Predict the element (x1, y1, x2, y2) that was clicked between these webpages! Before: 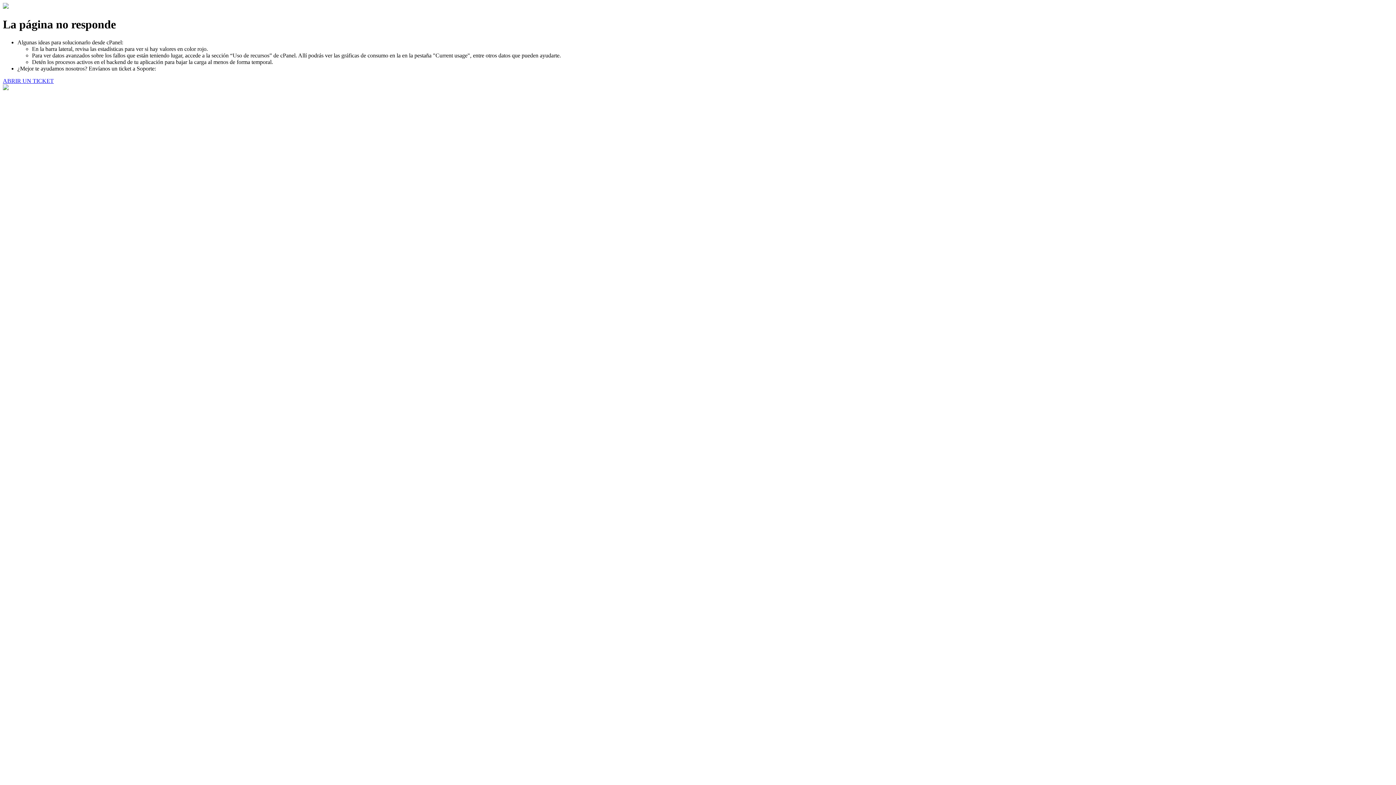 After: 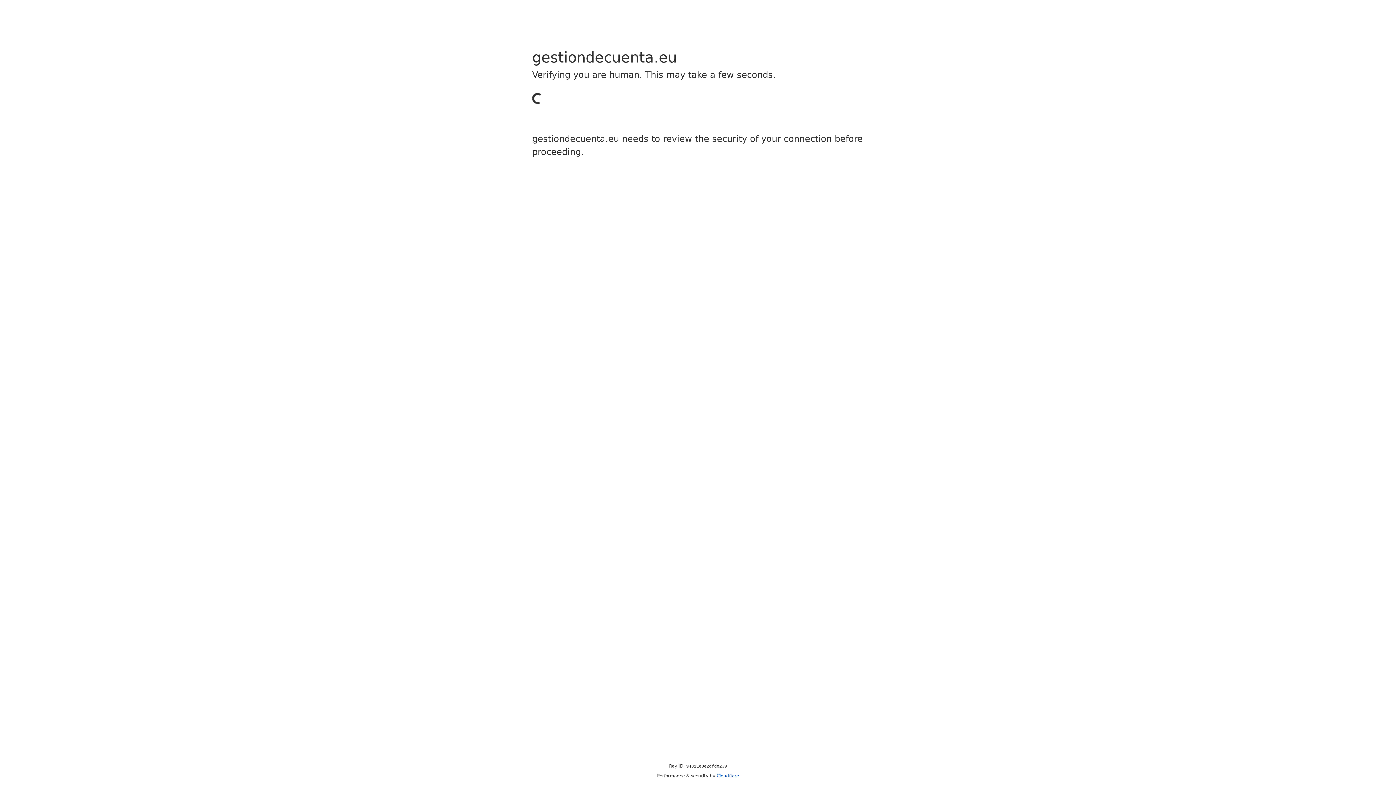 Action: label: ABRIR UN TICKET bbox: (2, 77, 53, 83)